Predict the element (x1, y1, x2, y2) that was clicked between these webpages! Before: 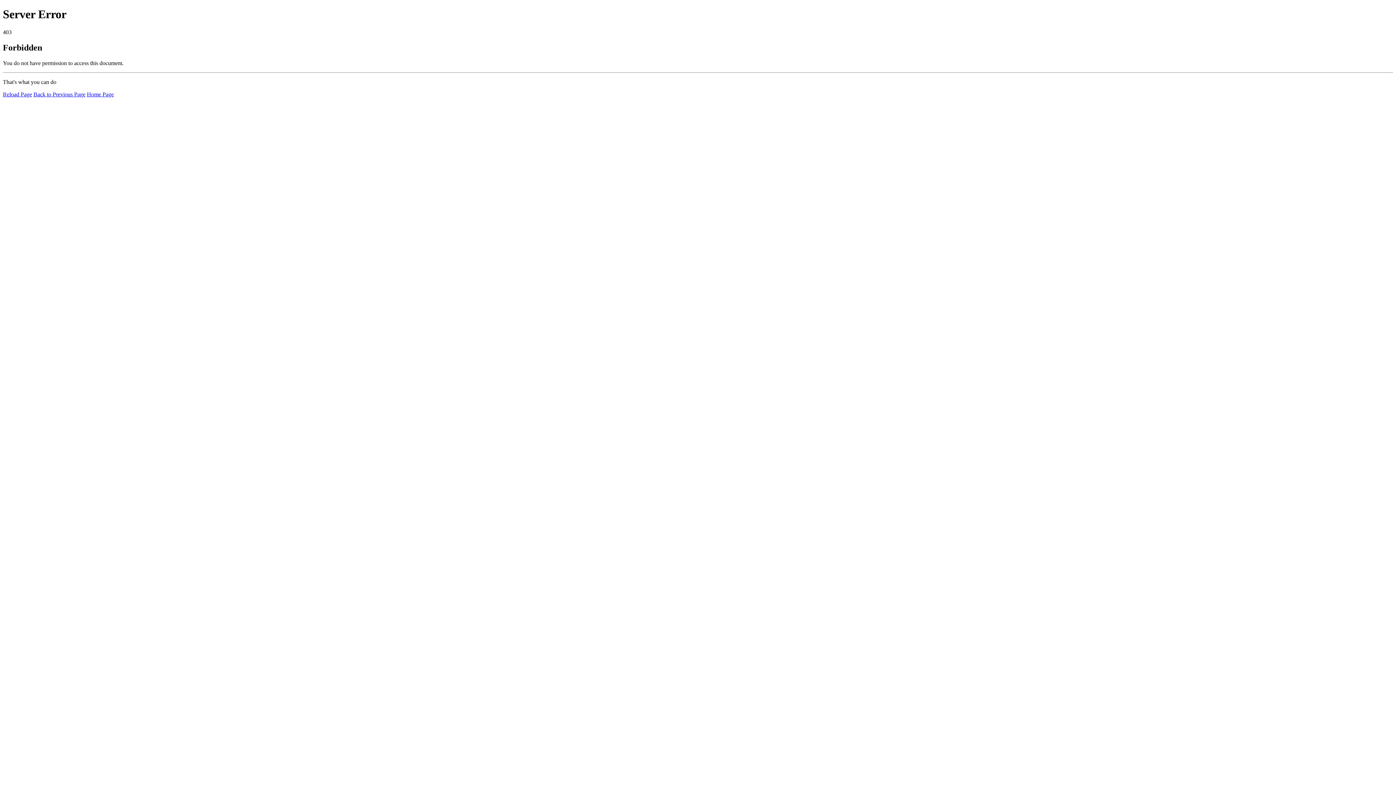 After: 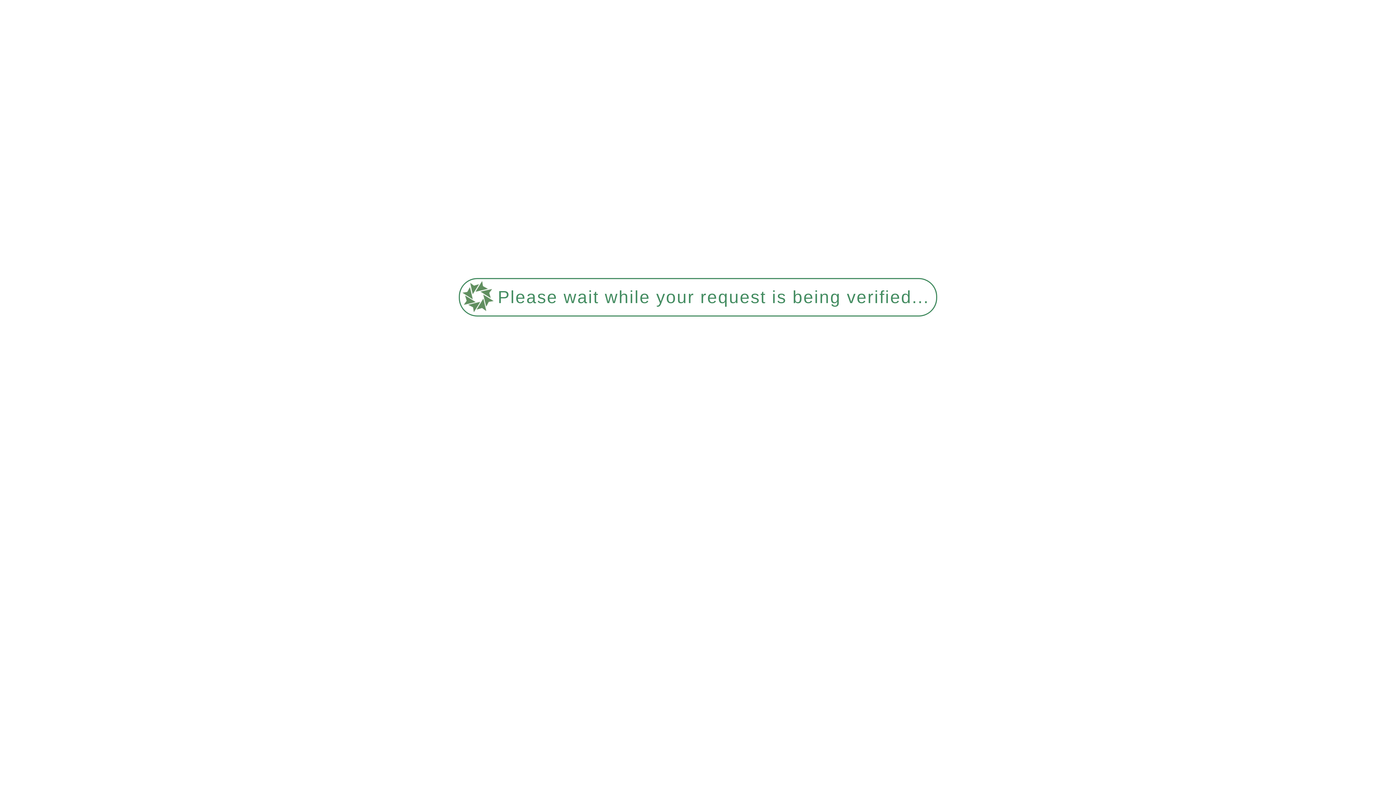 Action: label: Home Page bbox: (86, 91, 113, 97)